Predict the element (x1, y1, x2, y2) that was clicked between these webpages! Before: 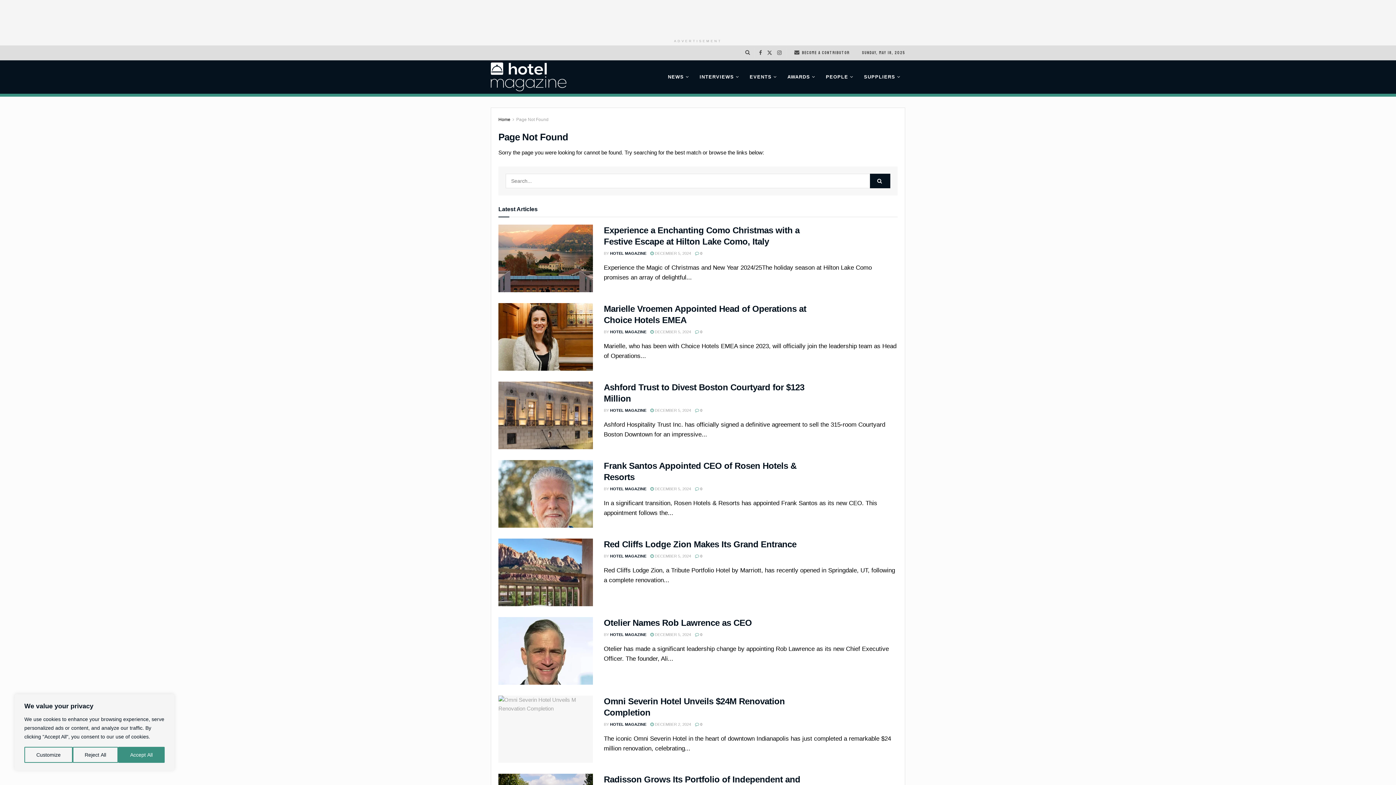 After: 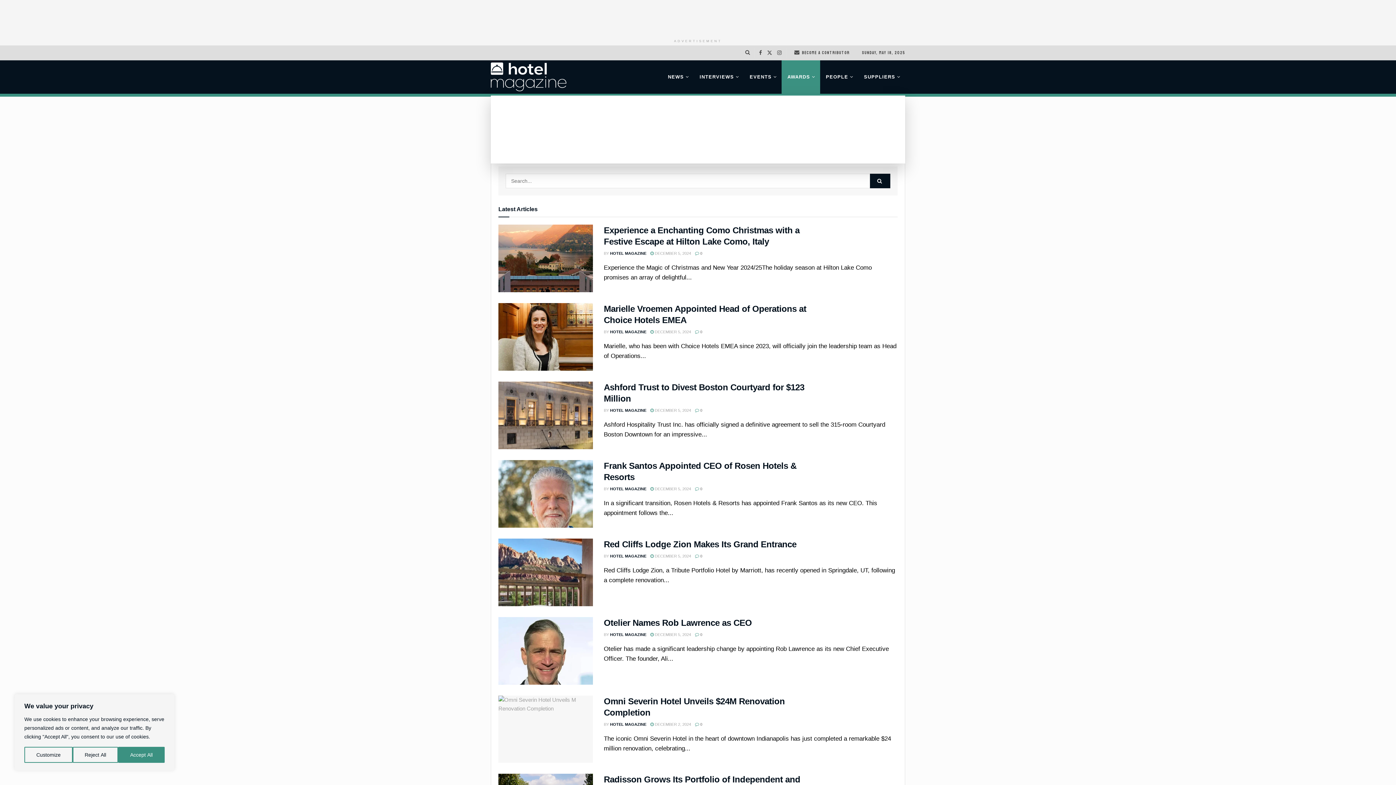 Action: label: AWARDS bbox: (781, 58, 820, 95)